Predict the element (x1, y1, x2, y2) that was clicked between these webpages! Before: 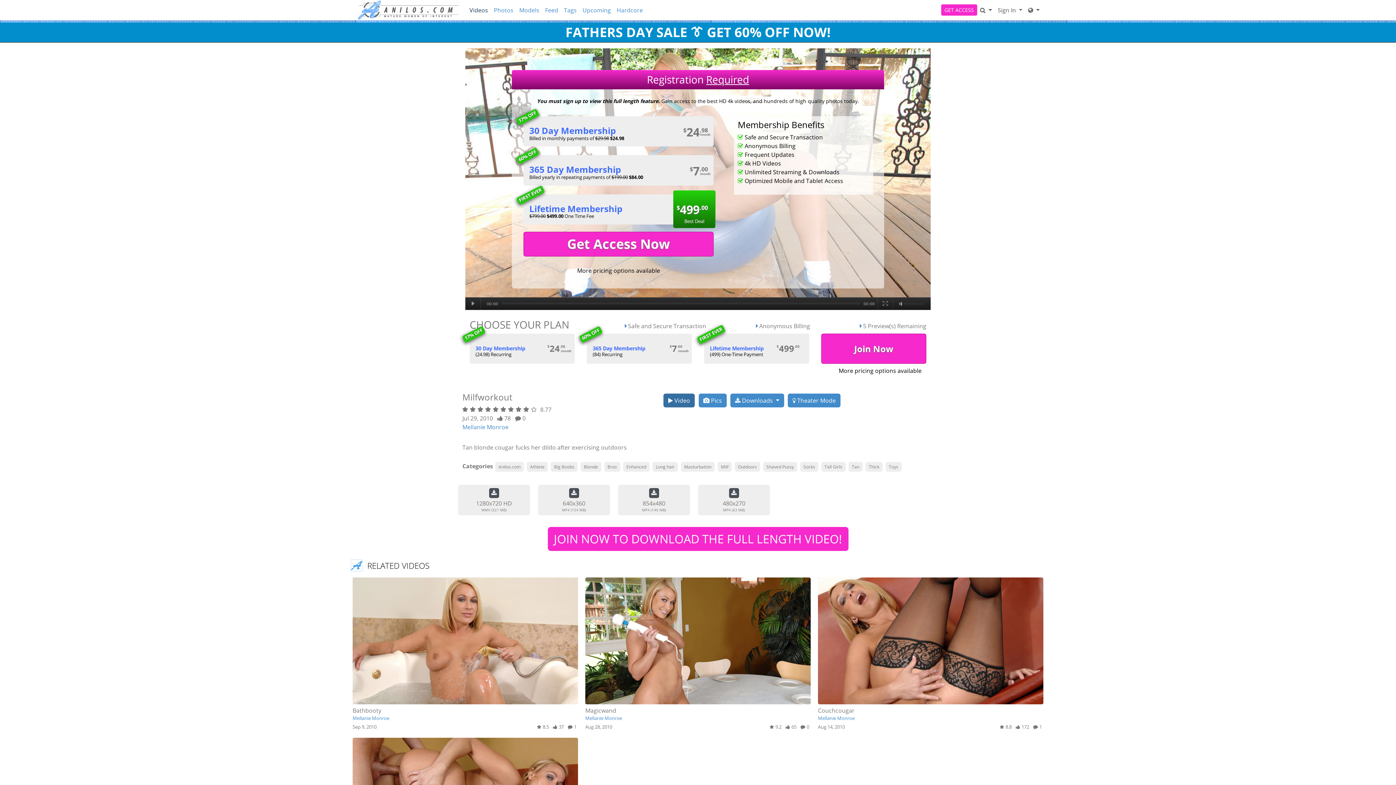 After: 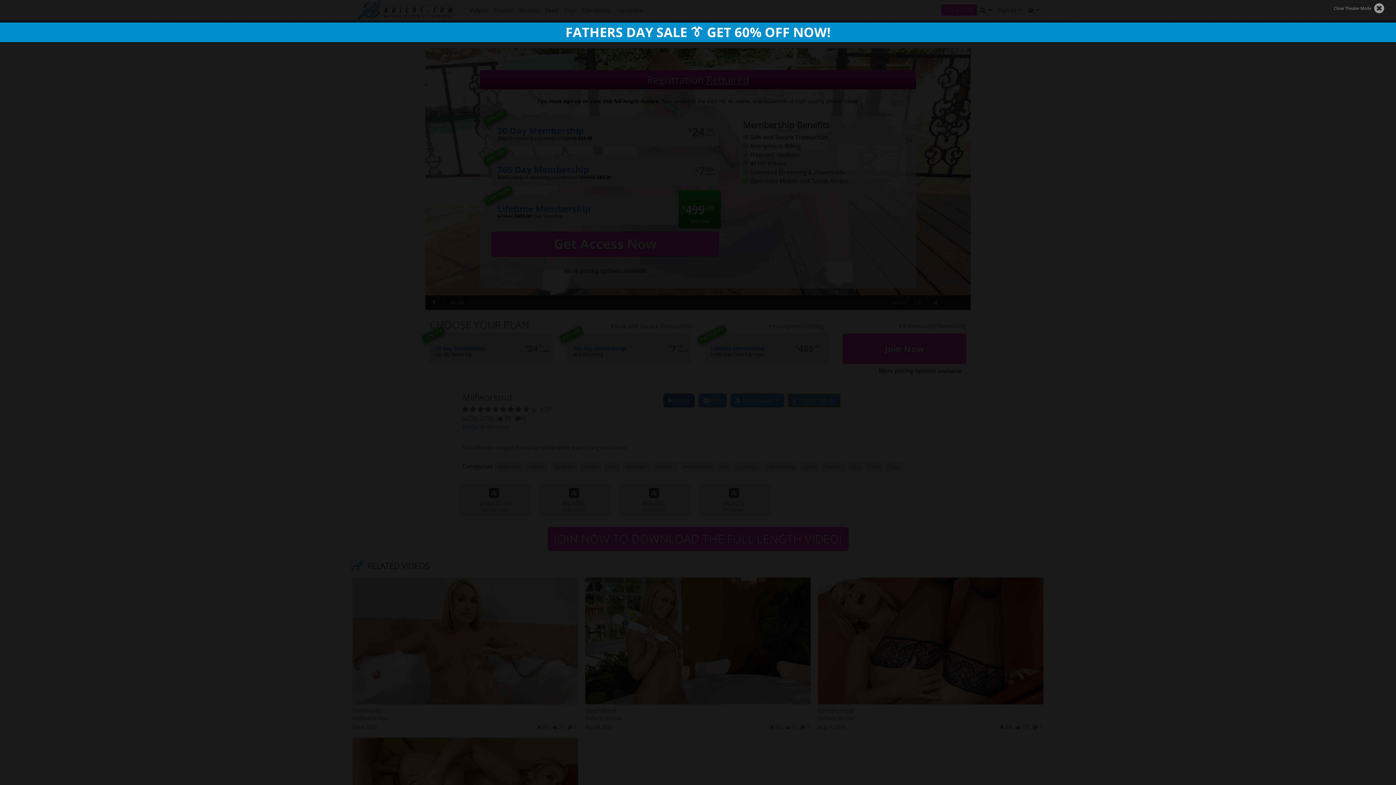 Action: bbox: (788, 393, 840, 407) label:  Theater Mode